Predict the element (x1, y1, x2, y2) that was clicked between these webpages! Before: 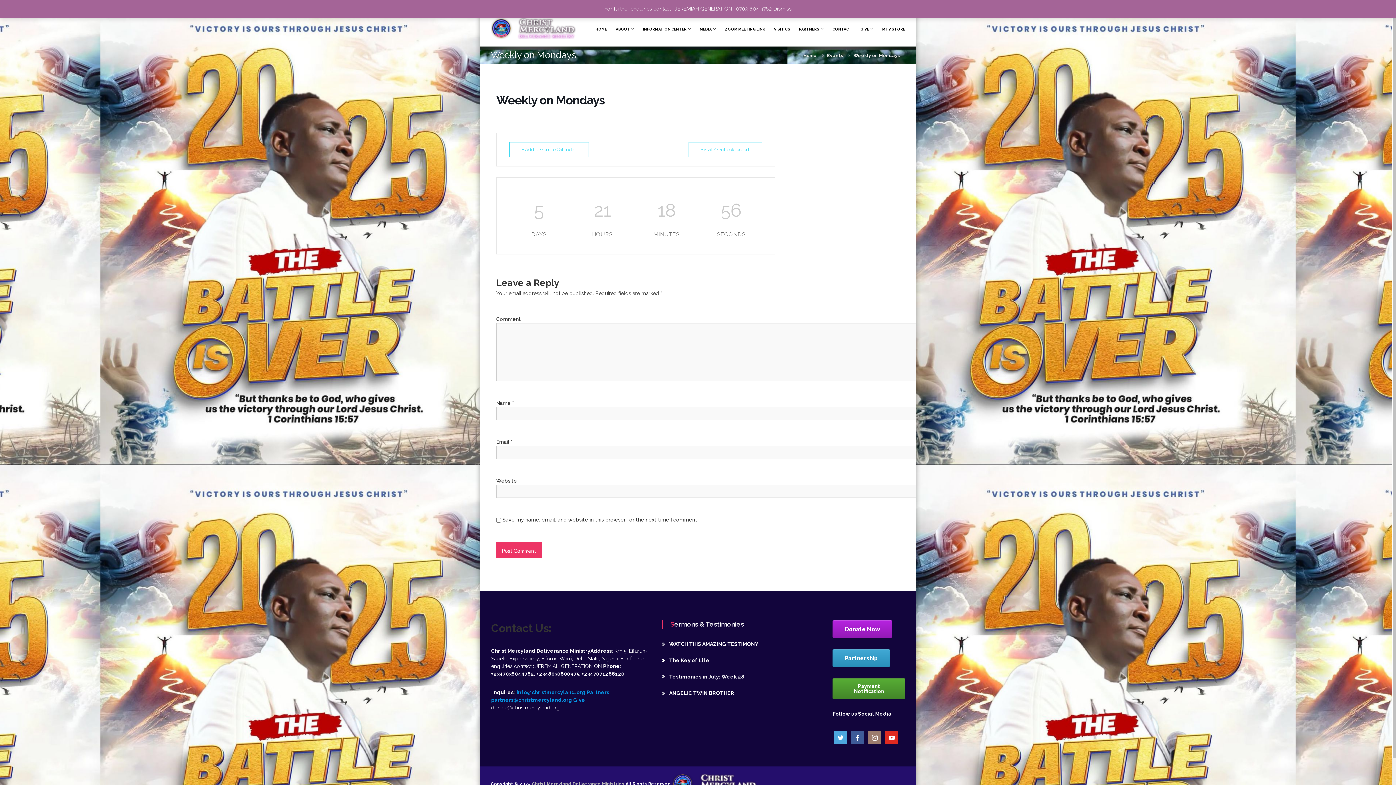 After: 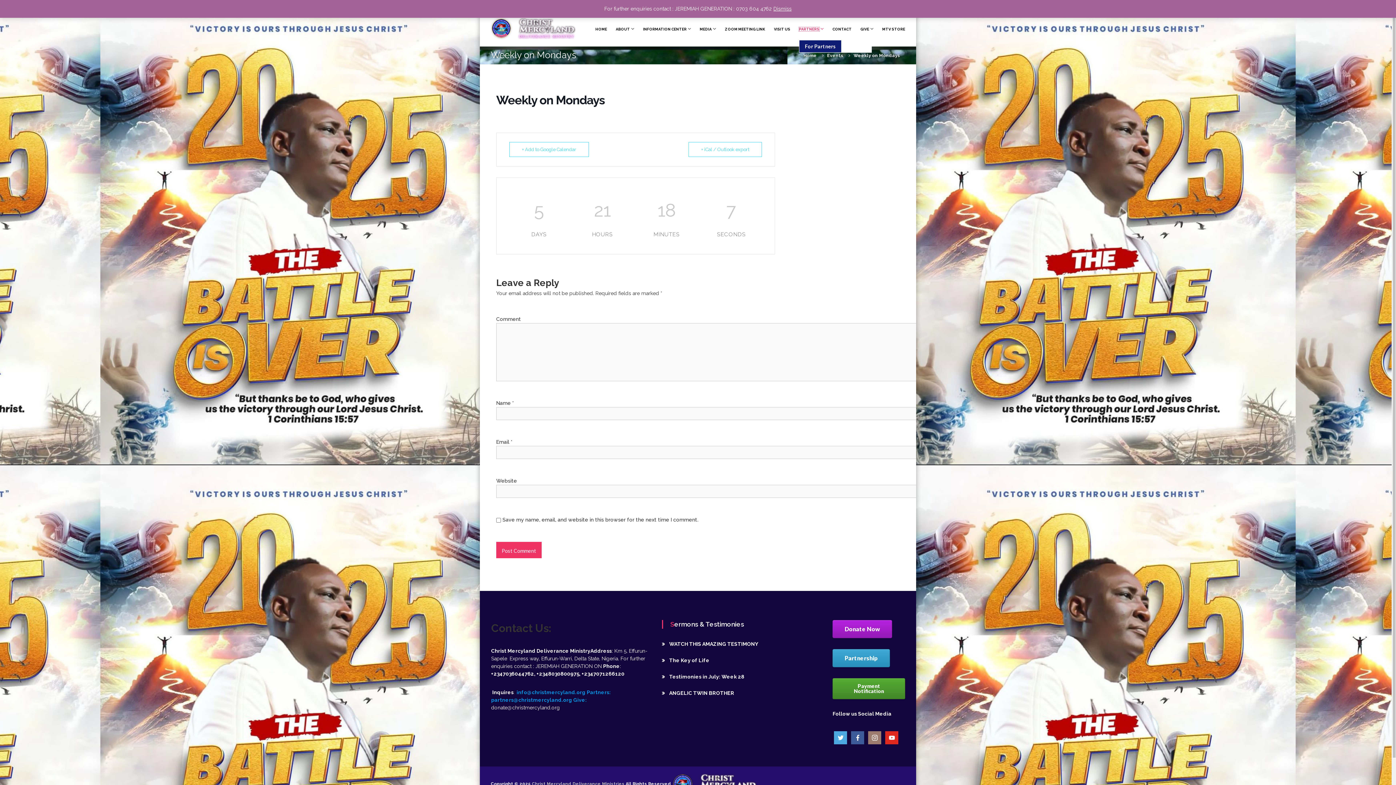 Action: label: PARTNERS bbox: (799, 27, 819, 31)